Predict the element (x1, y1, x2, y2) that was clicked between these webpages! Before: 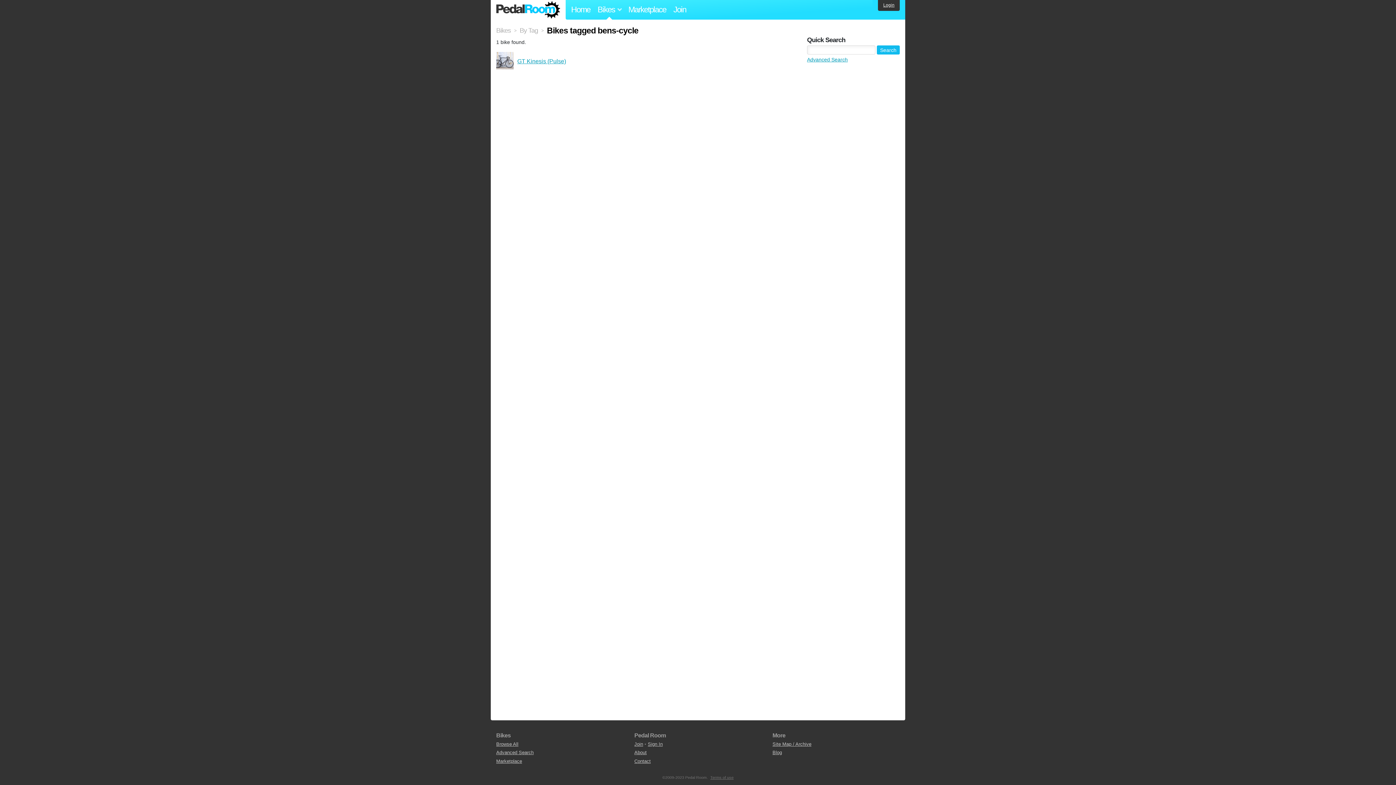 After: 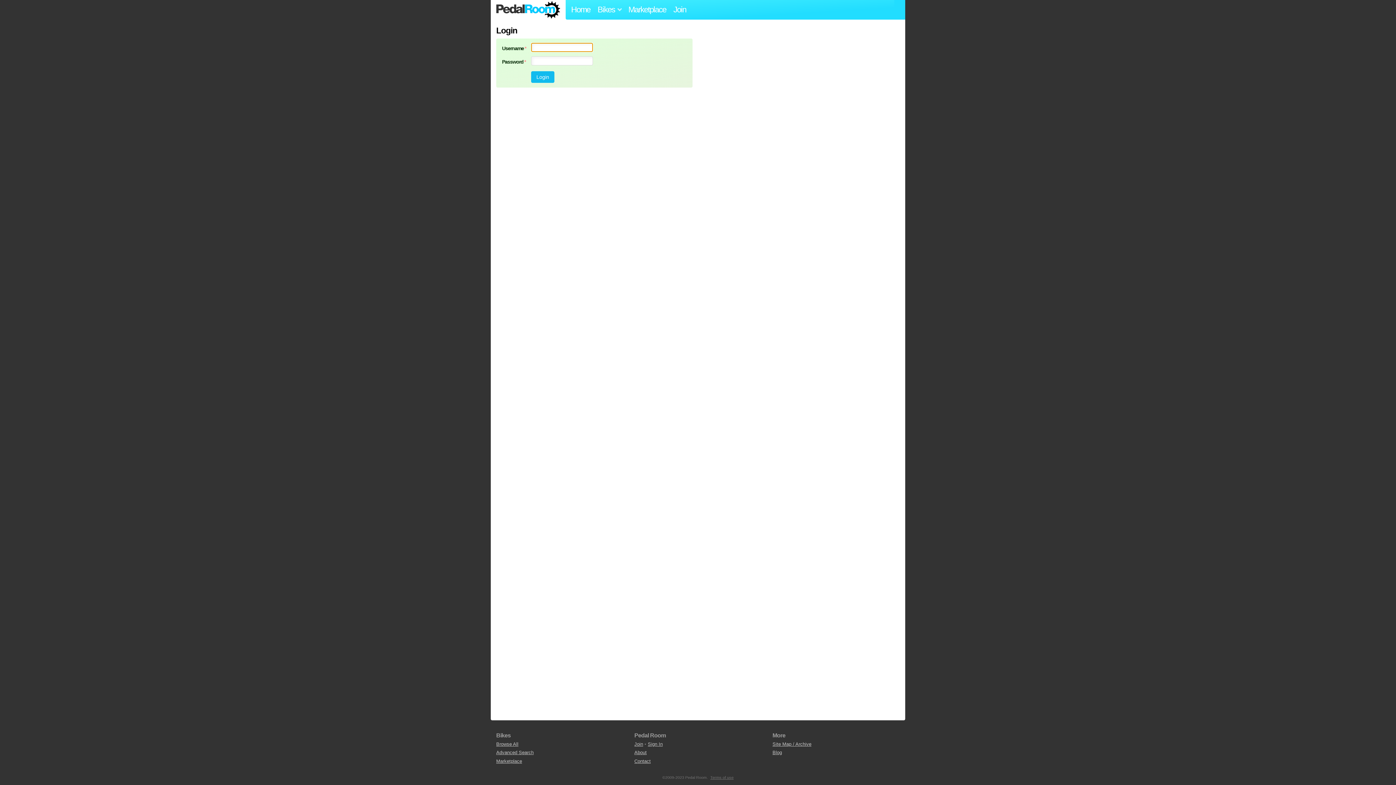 Action: label: Sign In bbox: (648, 741, 662, 747)